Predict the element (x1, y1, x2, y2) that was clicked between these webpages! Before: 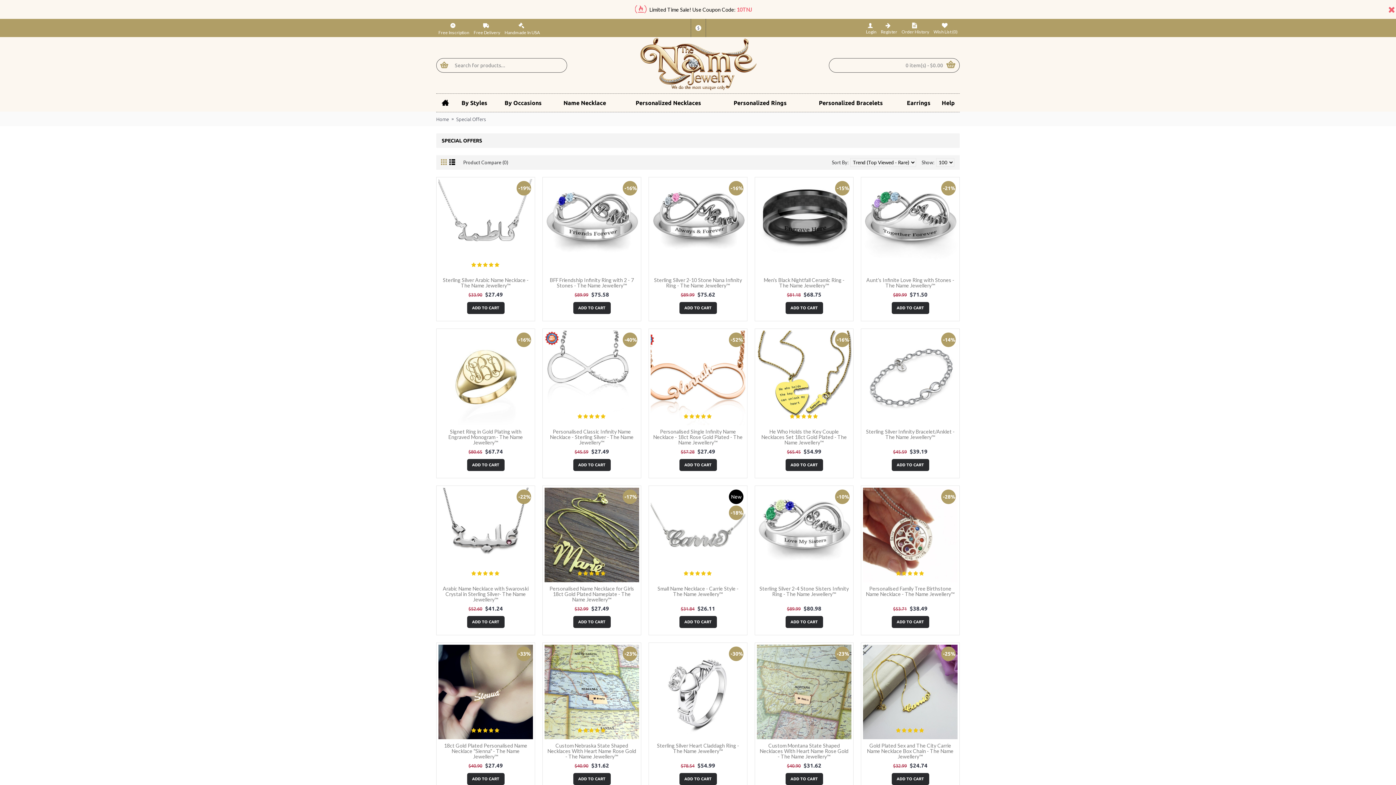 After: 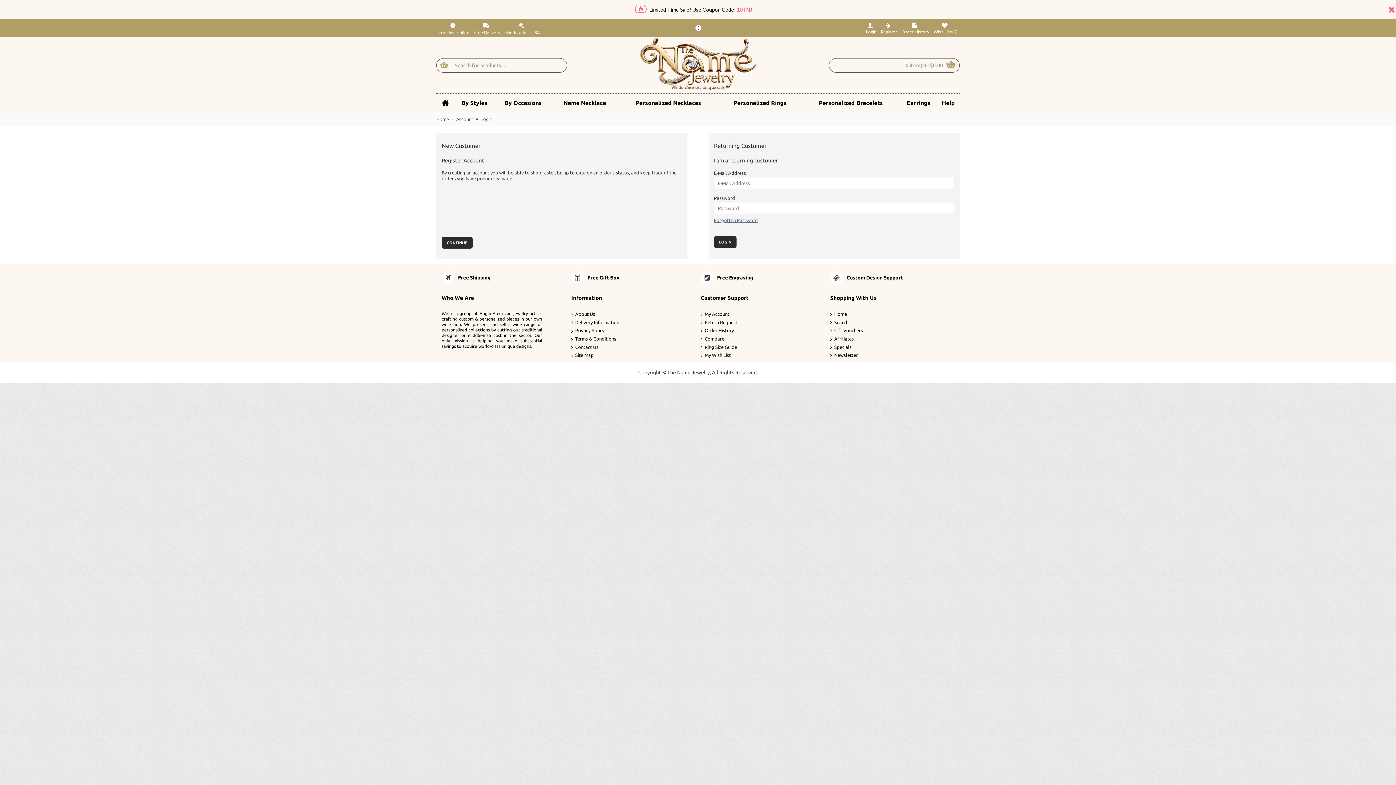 Action: label: Wish List (0) bbox: (931, 18, 960, 37)